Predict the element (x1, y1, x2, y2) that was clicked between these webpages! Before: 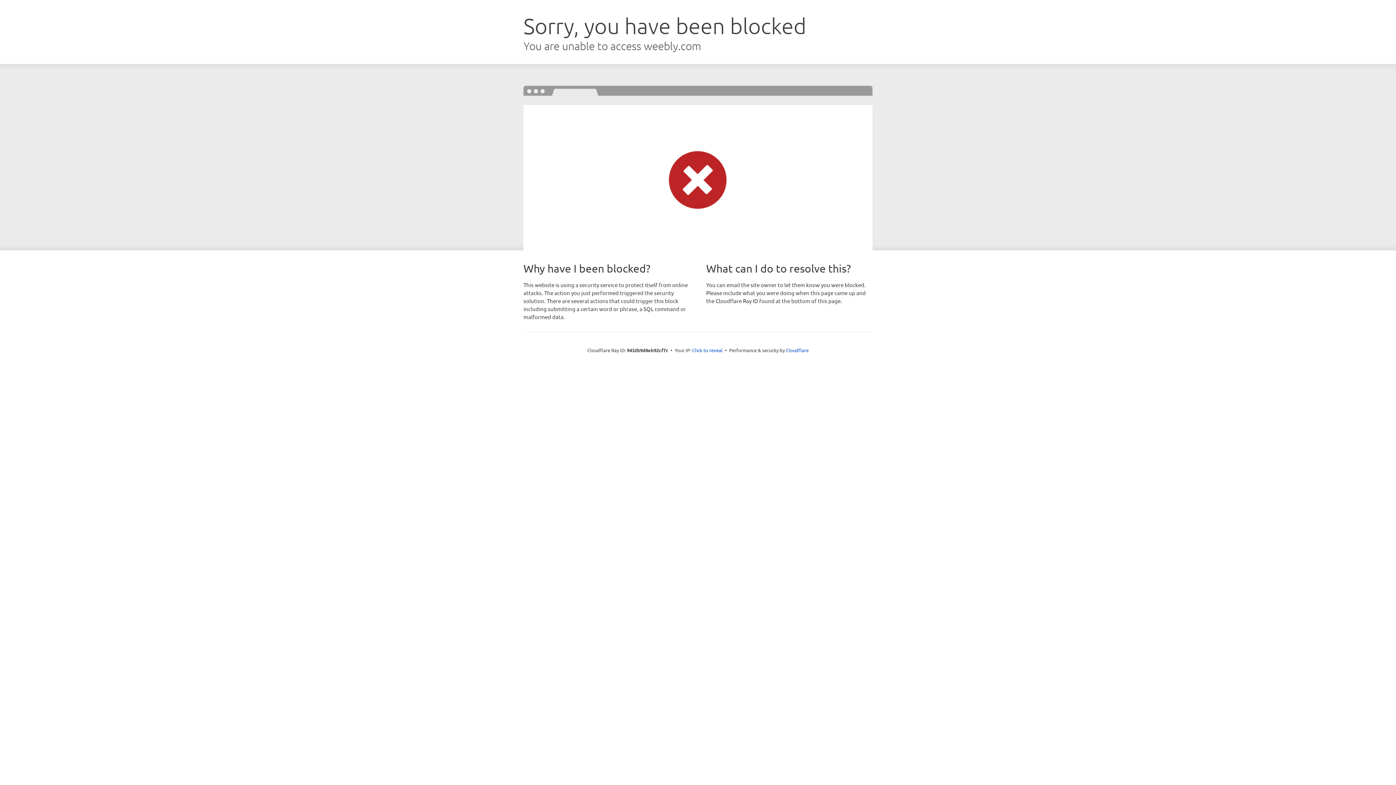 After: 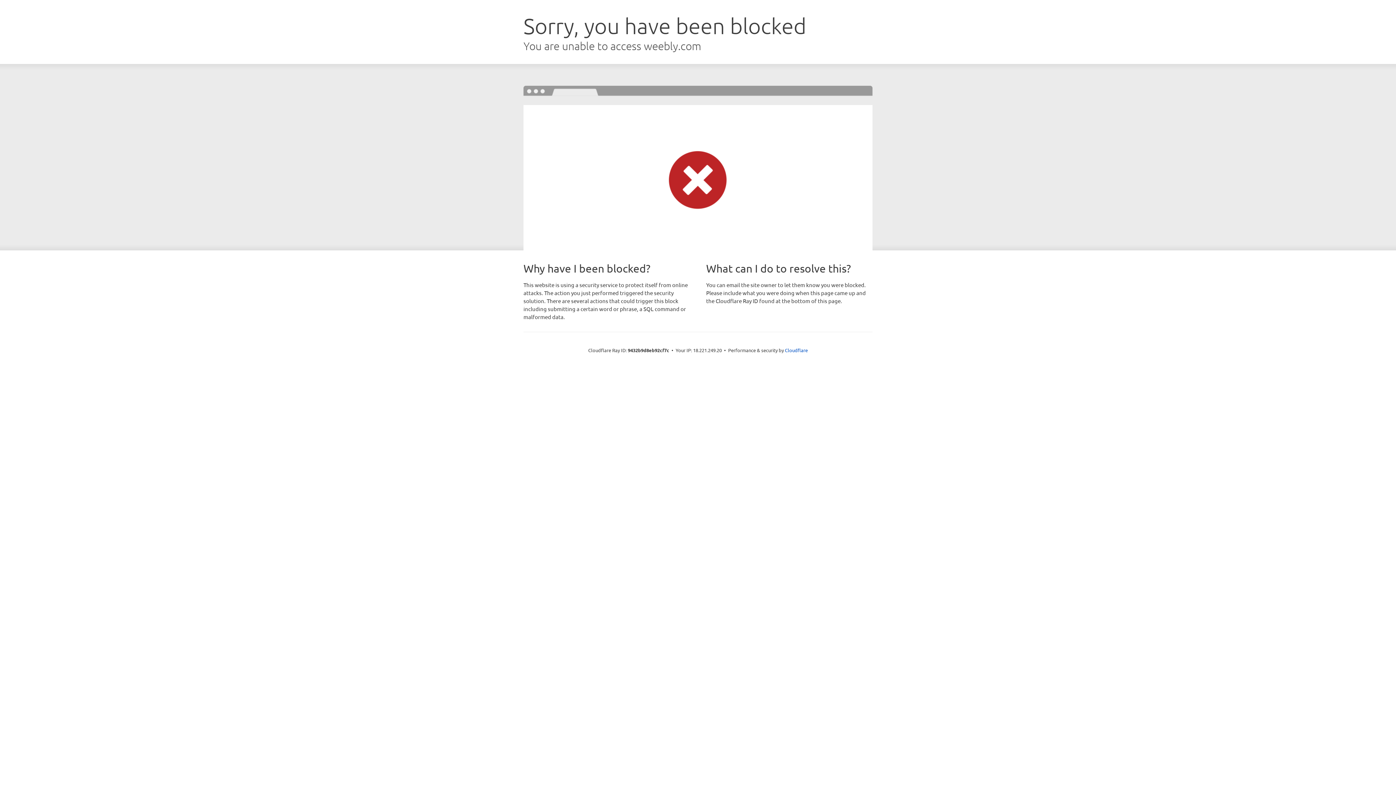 Action: label: Click to reveal bbox: (692, 346, 722, 353)